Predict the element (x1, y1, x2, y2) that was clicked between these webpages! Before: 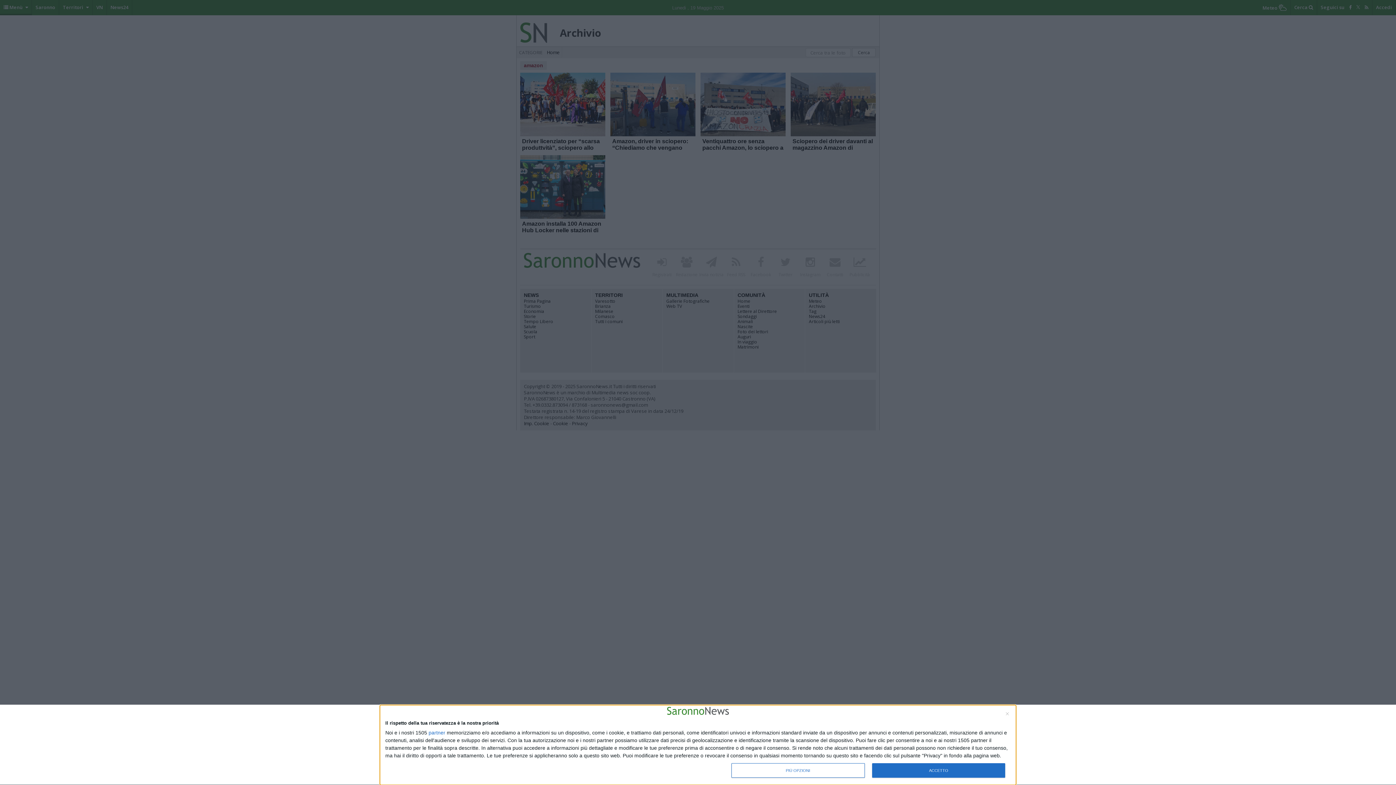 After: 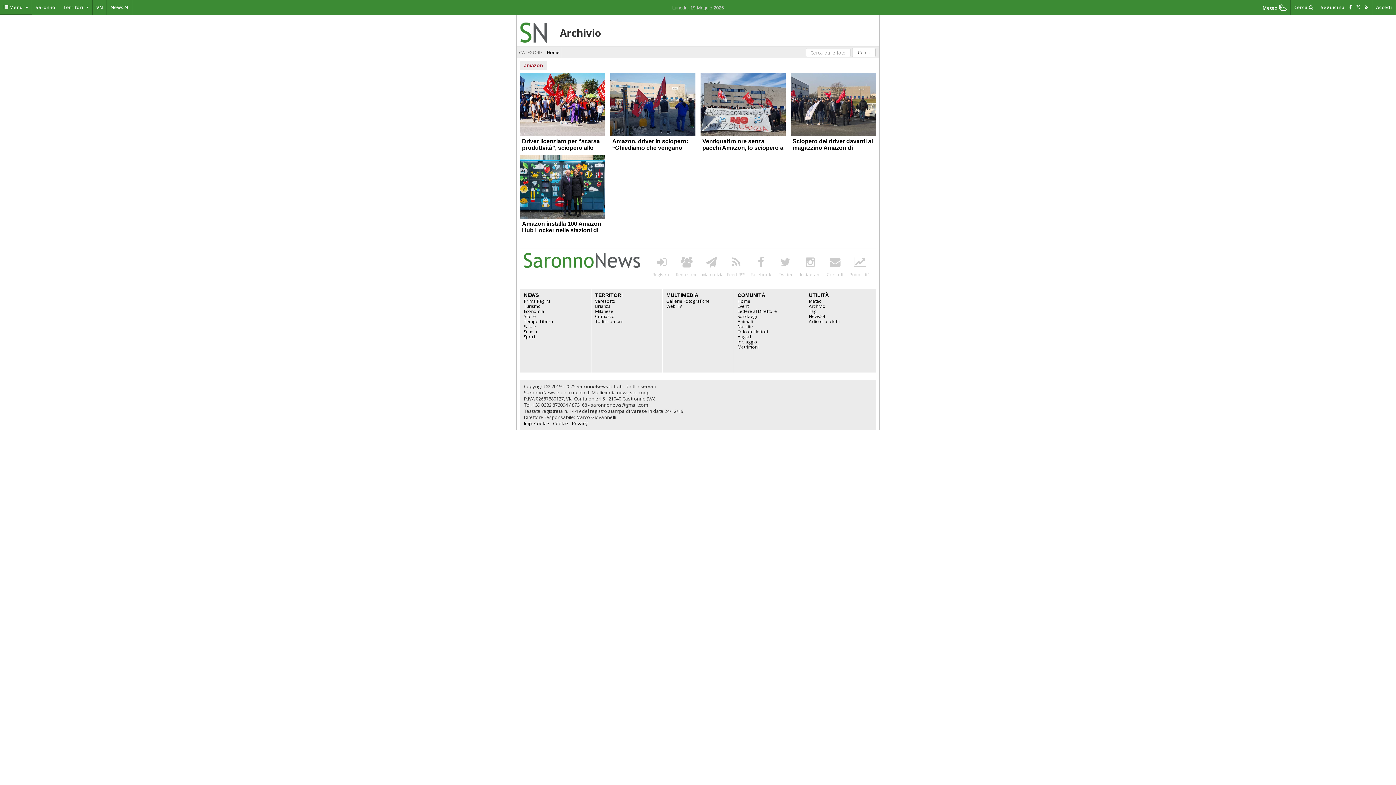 Action: label: ACCETTO bbox: (872, 763, 1005, 778)